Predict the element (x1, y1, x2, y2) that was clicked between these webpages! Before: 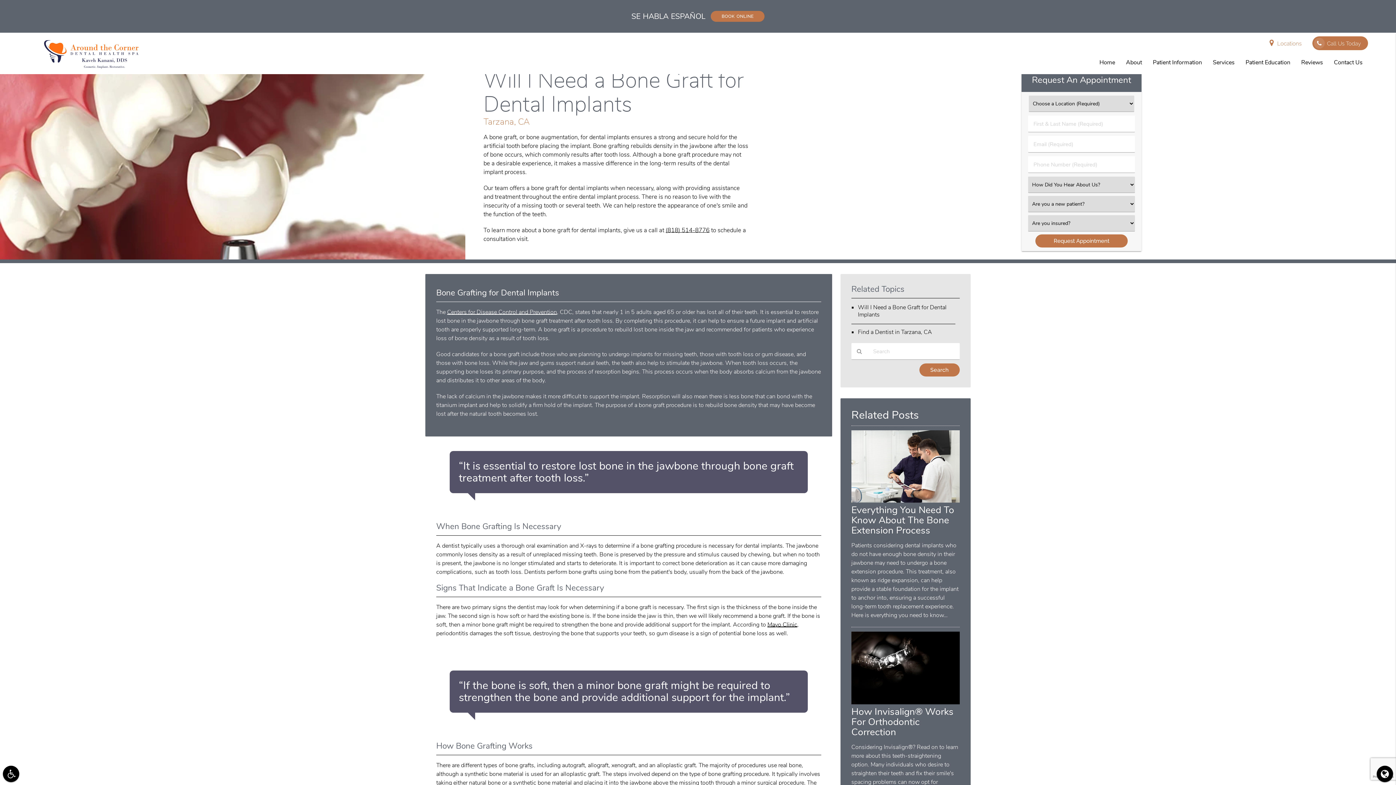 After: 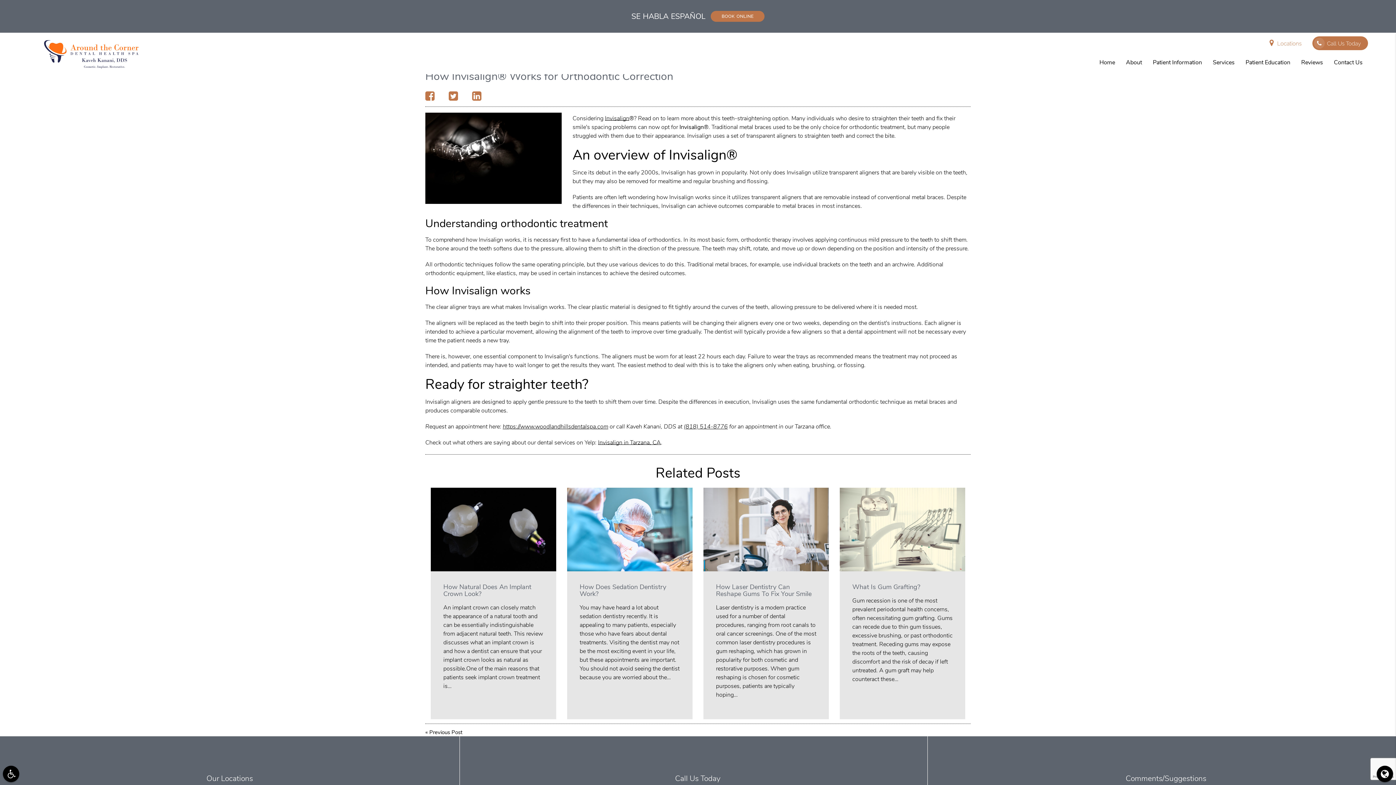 Action: bbox: (851, 699, 960, 706)